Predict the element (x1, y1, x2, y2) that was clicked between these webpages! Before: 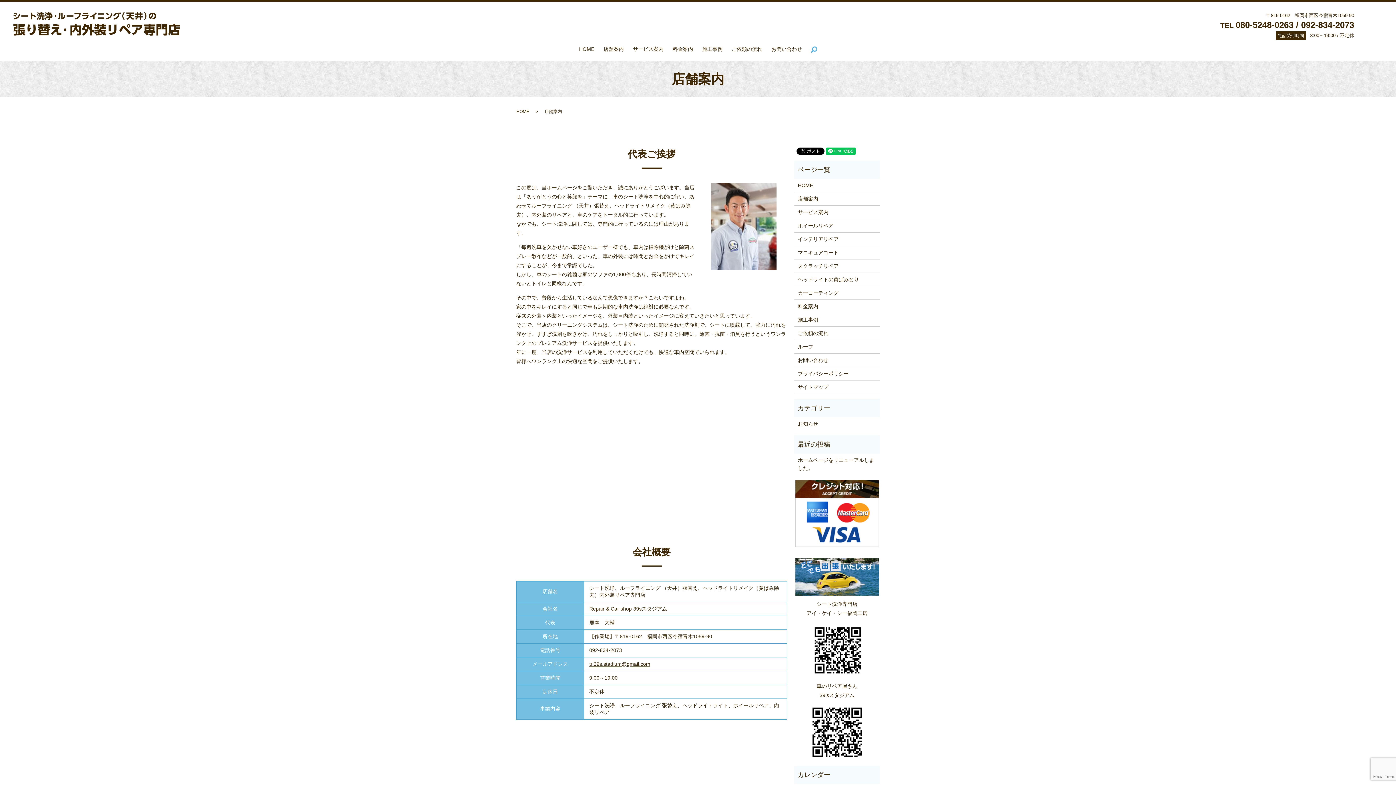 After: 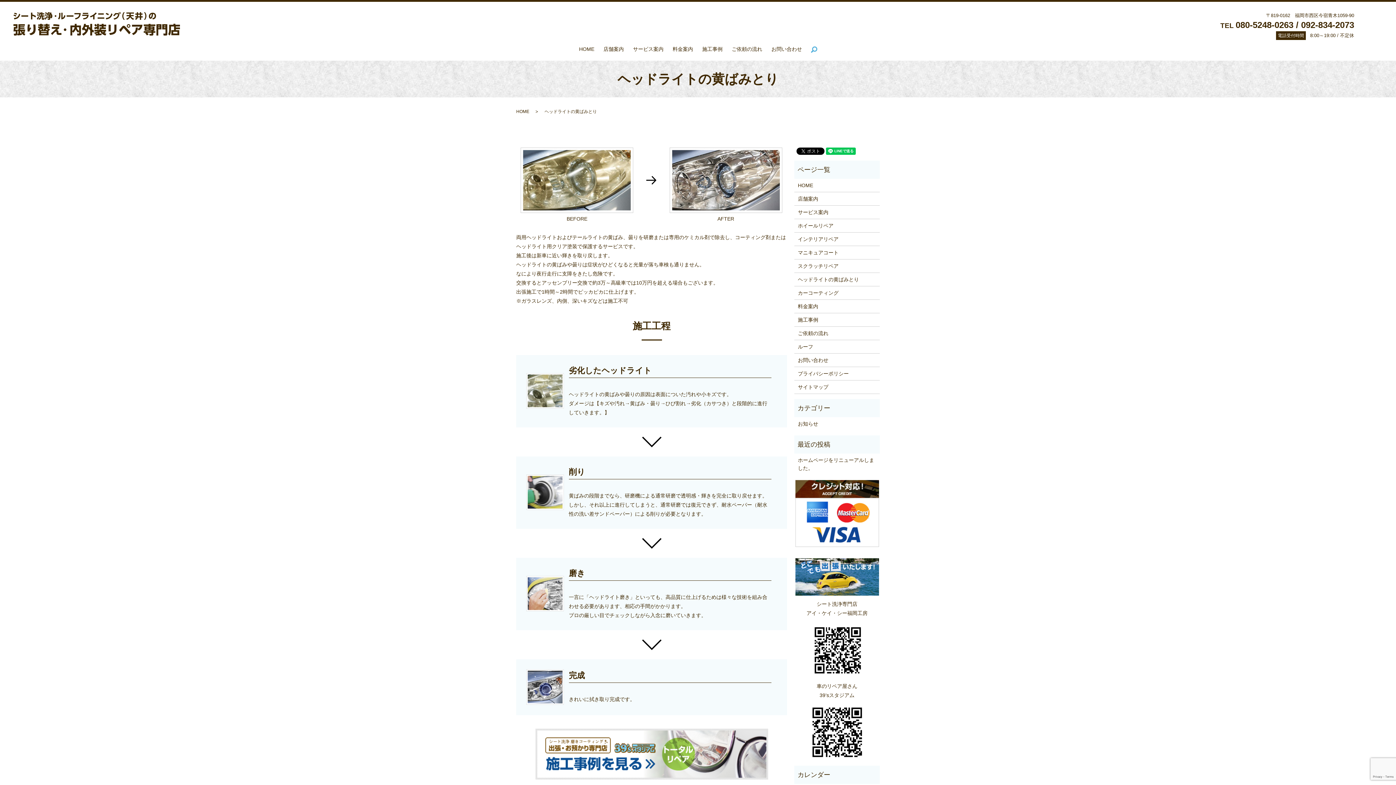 Action: label: ヘッドライトの黄ばみとり bbox: (798, 275, 876, 283)